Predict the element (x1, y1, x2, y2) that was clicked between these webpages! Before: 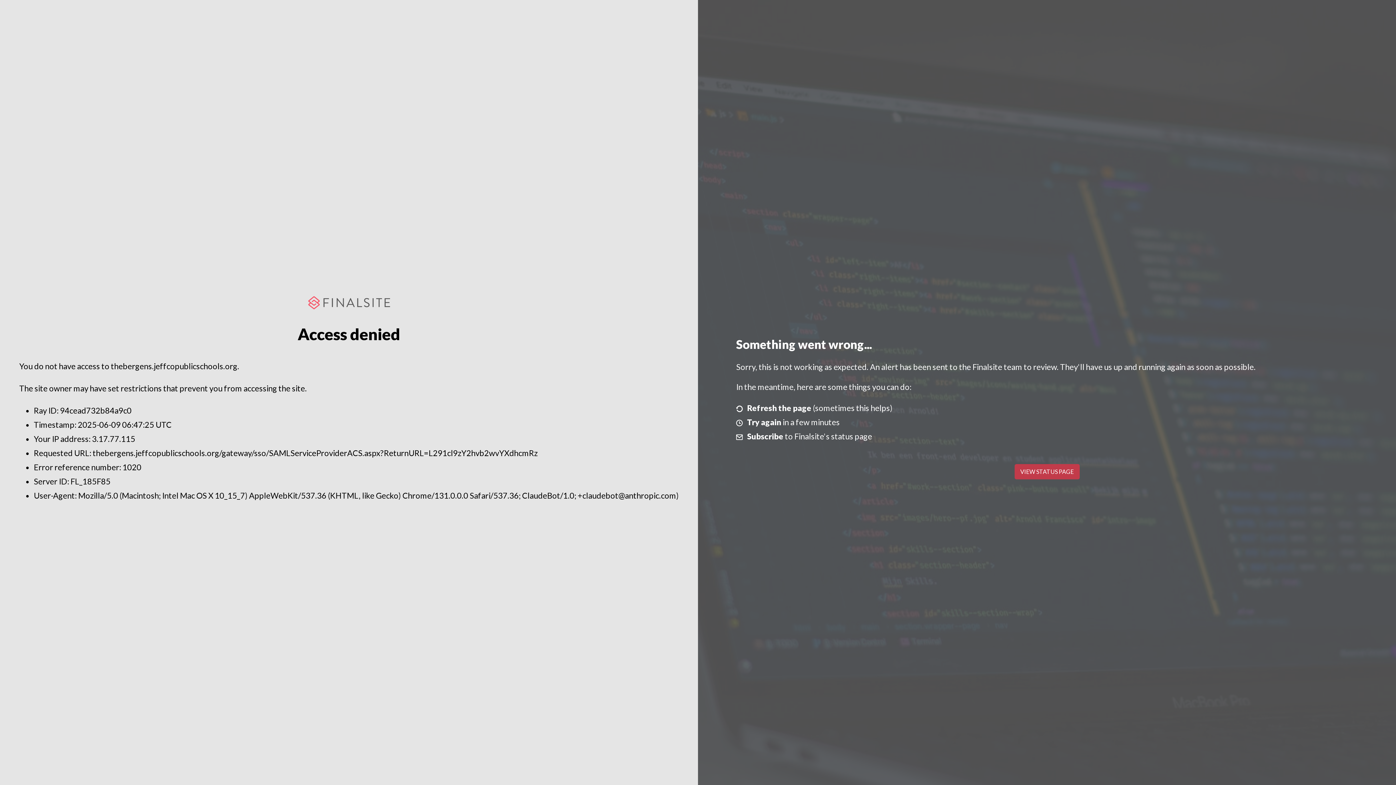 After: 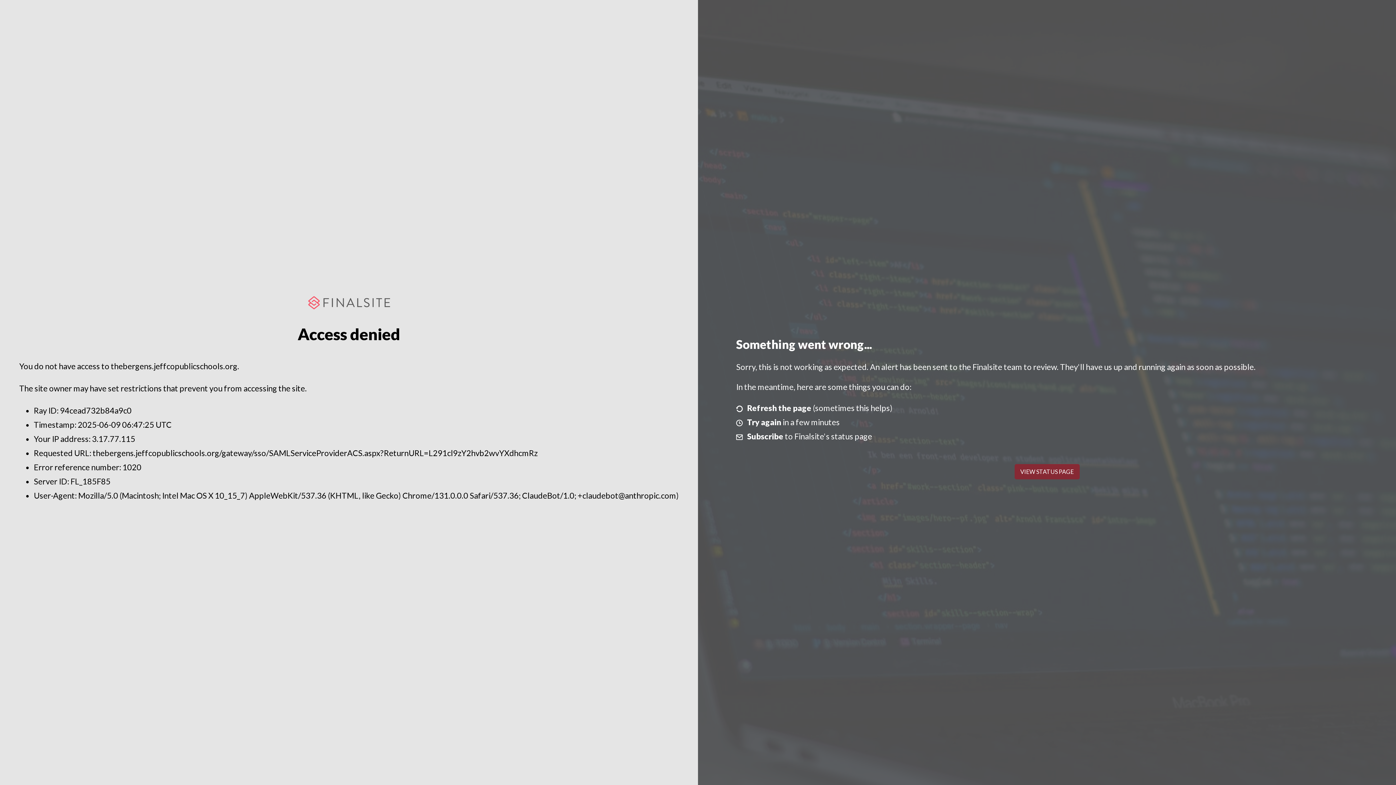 Action: bbox: (1014, 464, 1079, 479) label: VIEW STATUS PAGE